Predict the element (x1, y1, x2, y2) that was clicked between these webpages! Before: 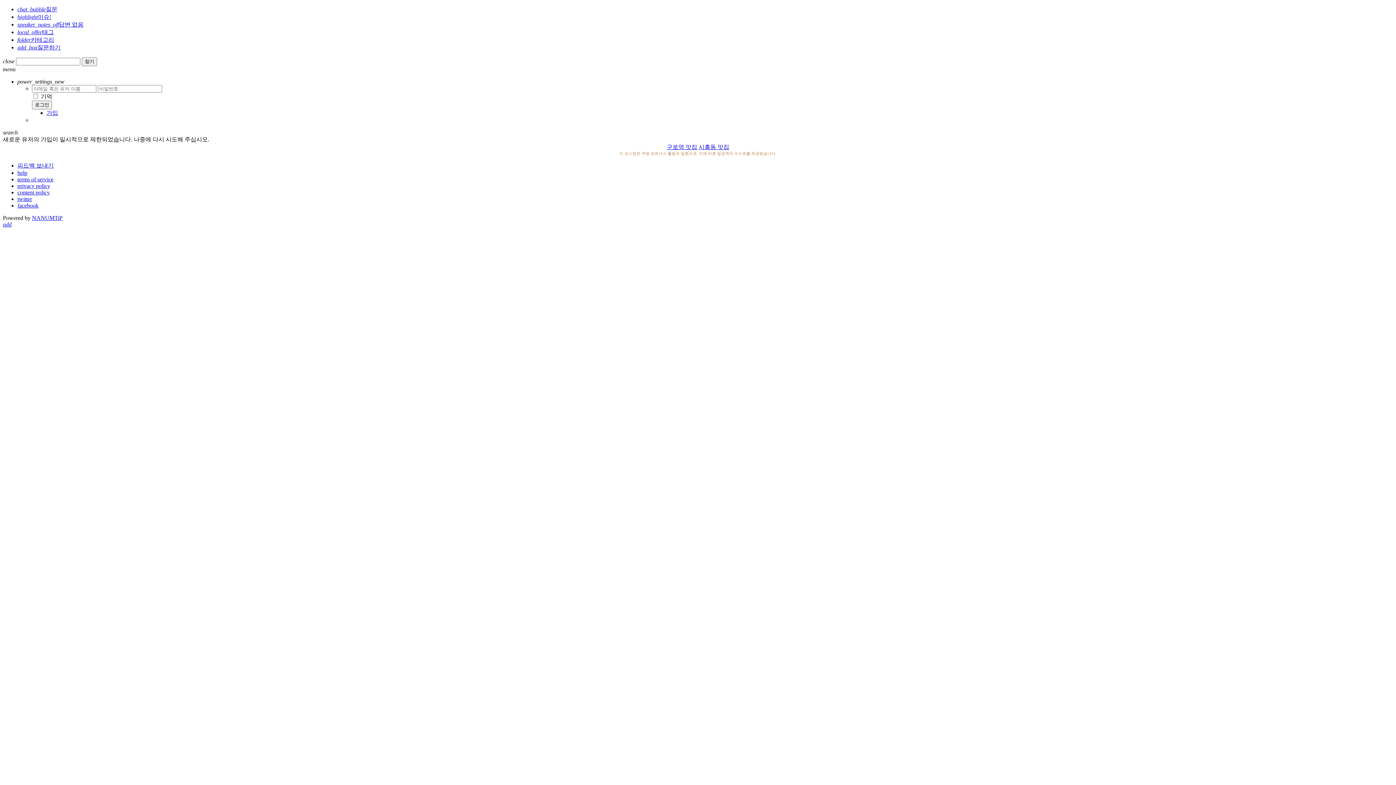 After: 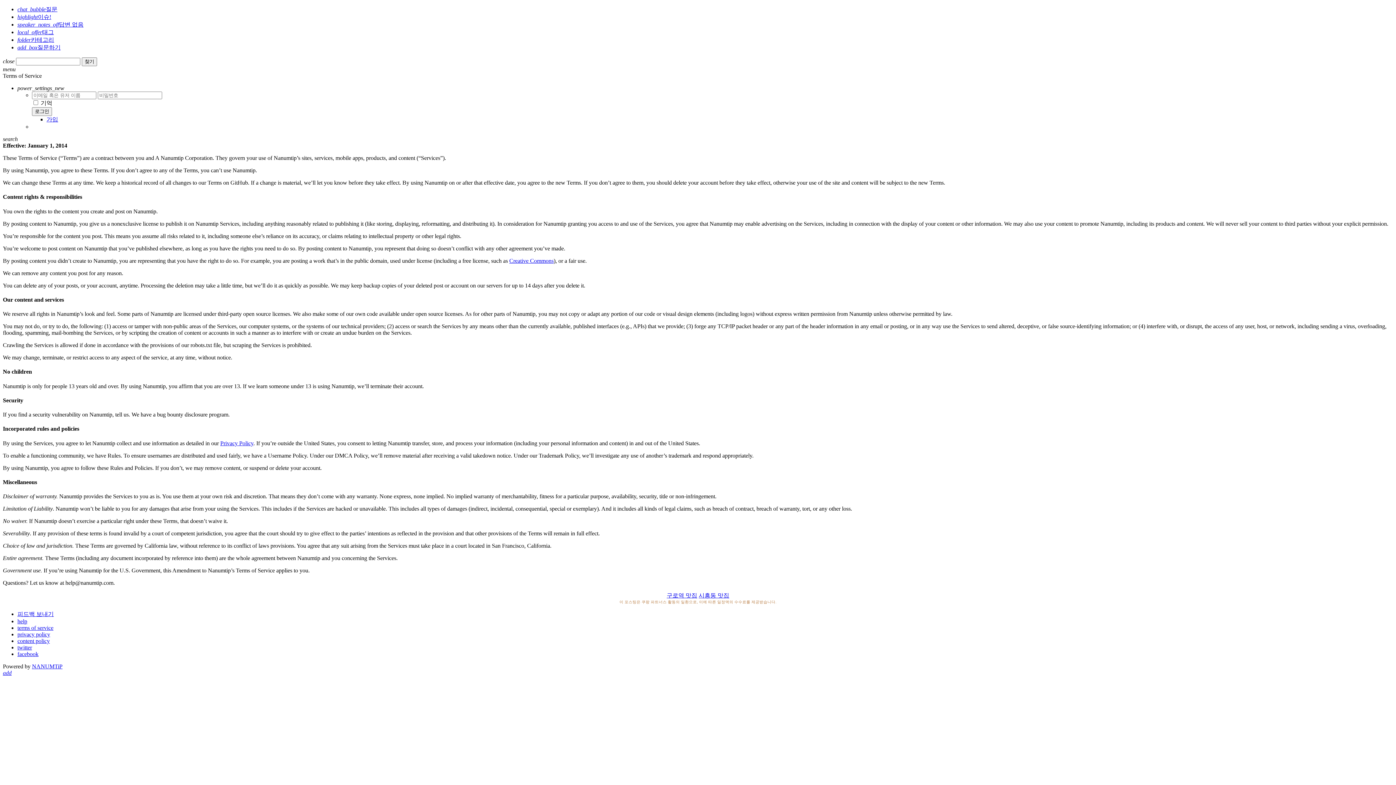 Action: label: terms of service bbox: (17, 176, 53, 182)